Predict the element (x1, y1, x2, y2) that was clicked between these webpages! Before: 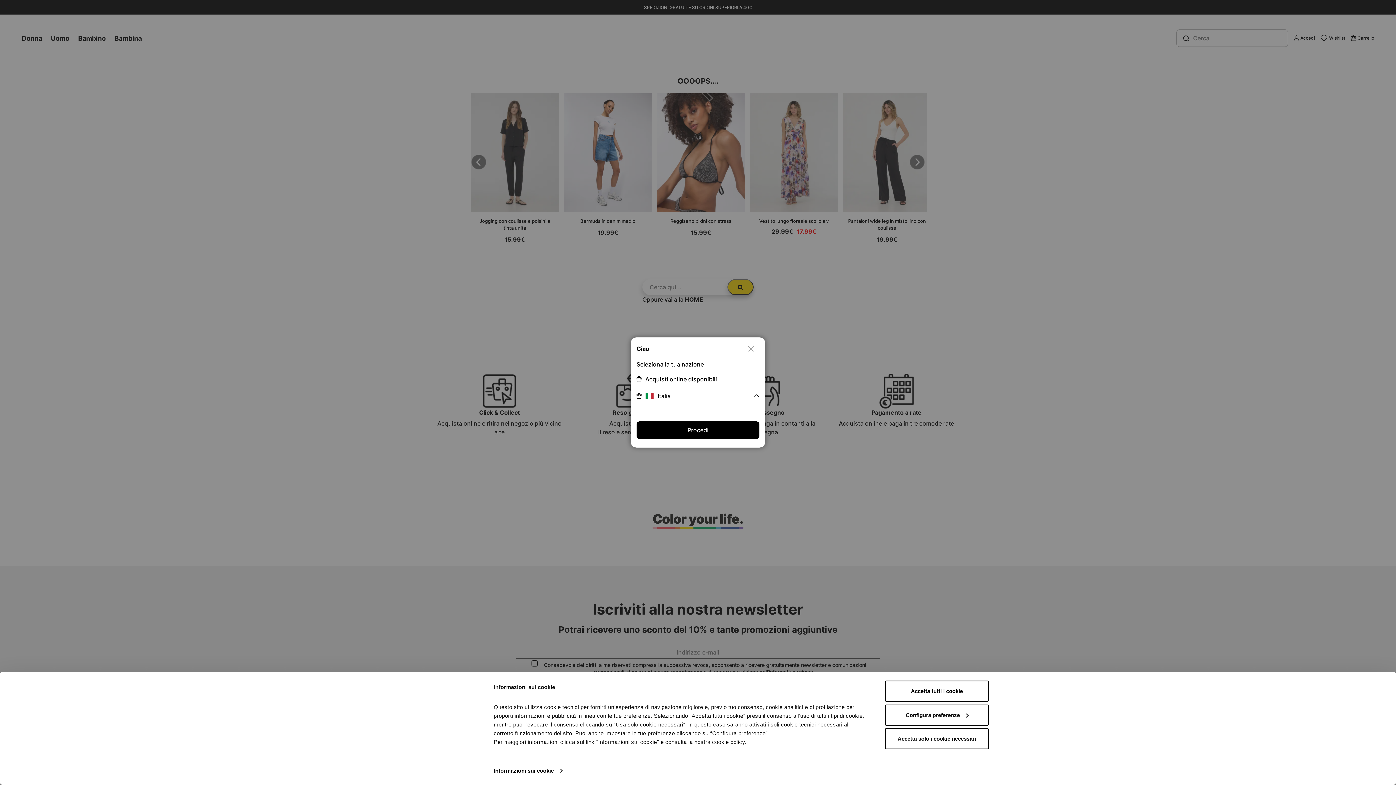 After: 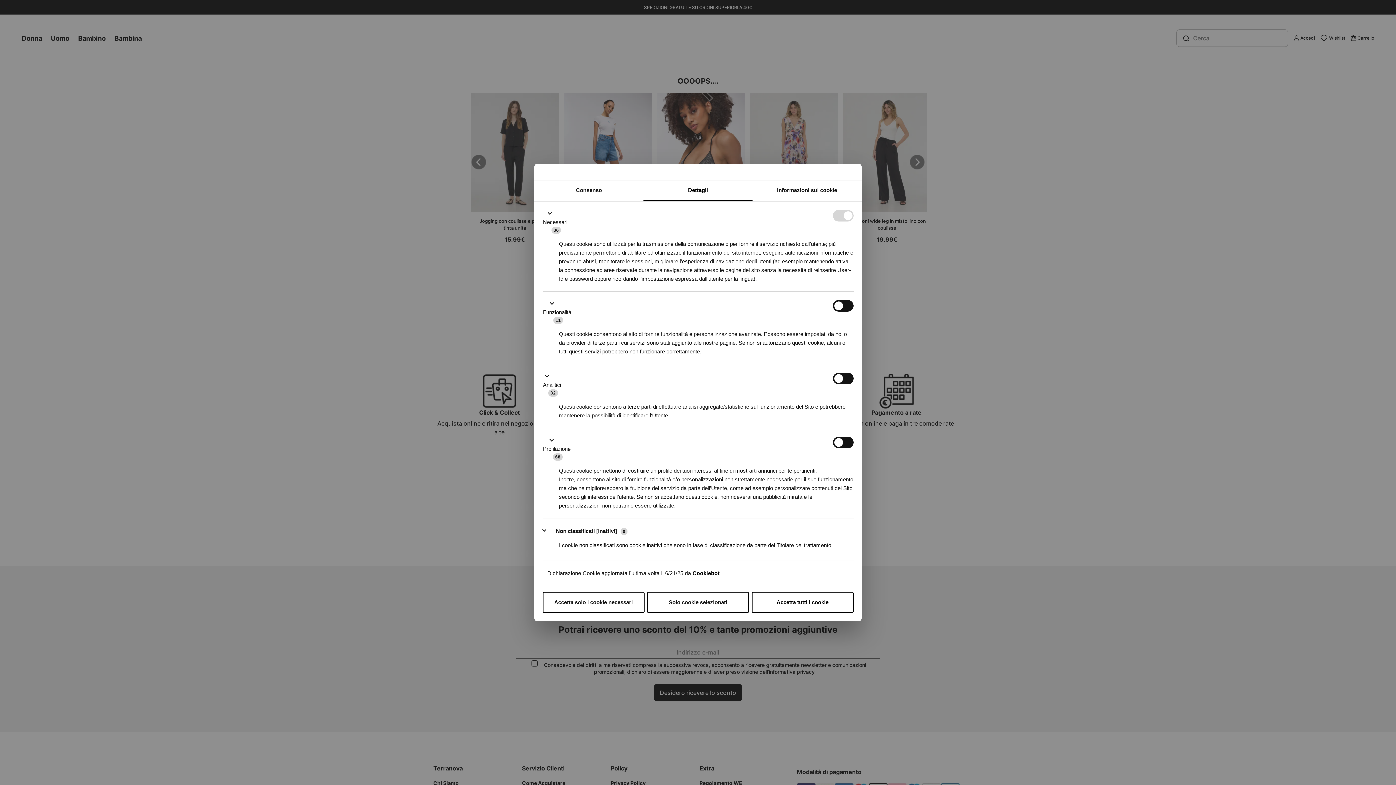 Action: label: Configura preferenze bbox: (885, 704, 989, 725)